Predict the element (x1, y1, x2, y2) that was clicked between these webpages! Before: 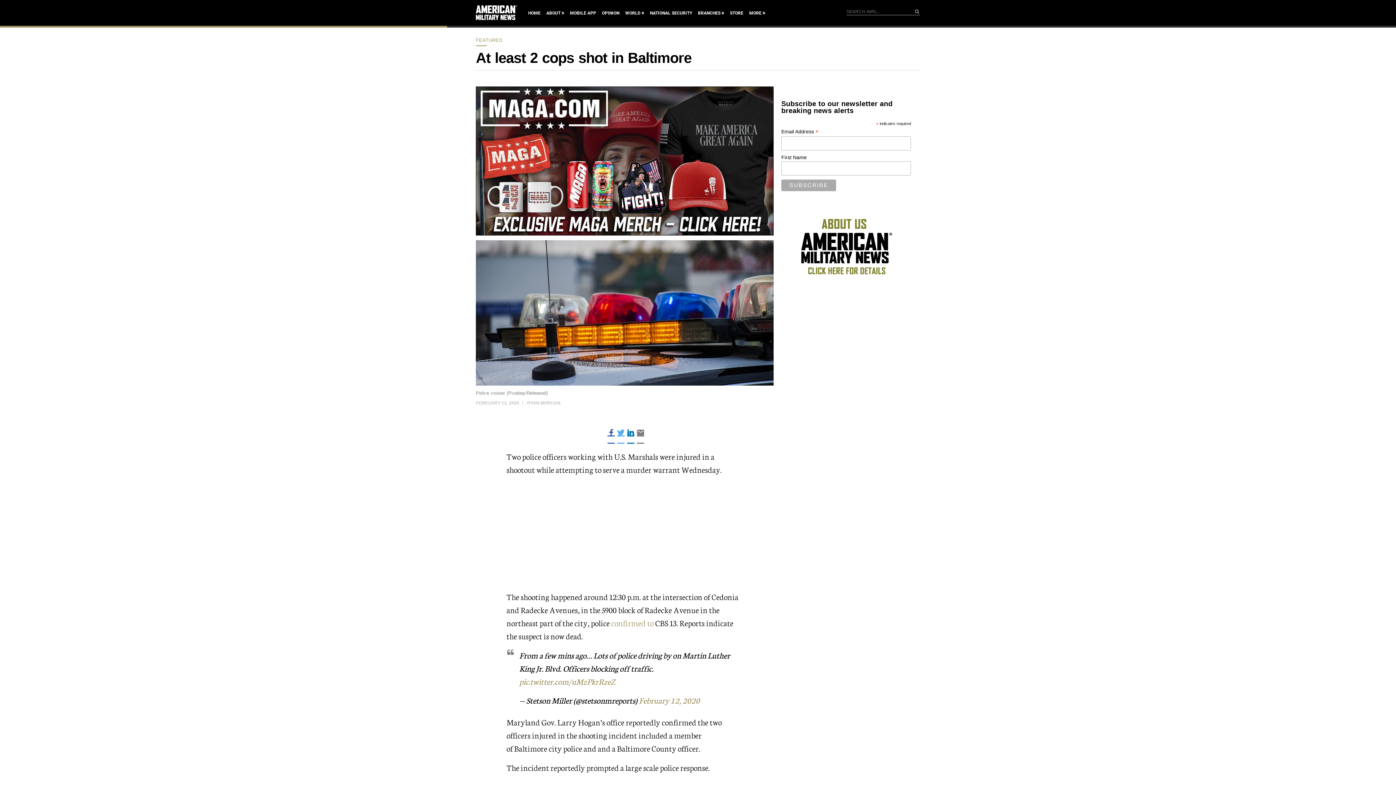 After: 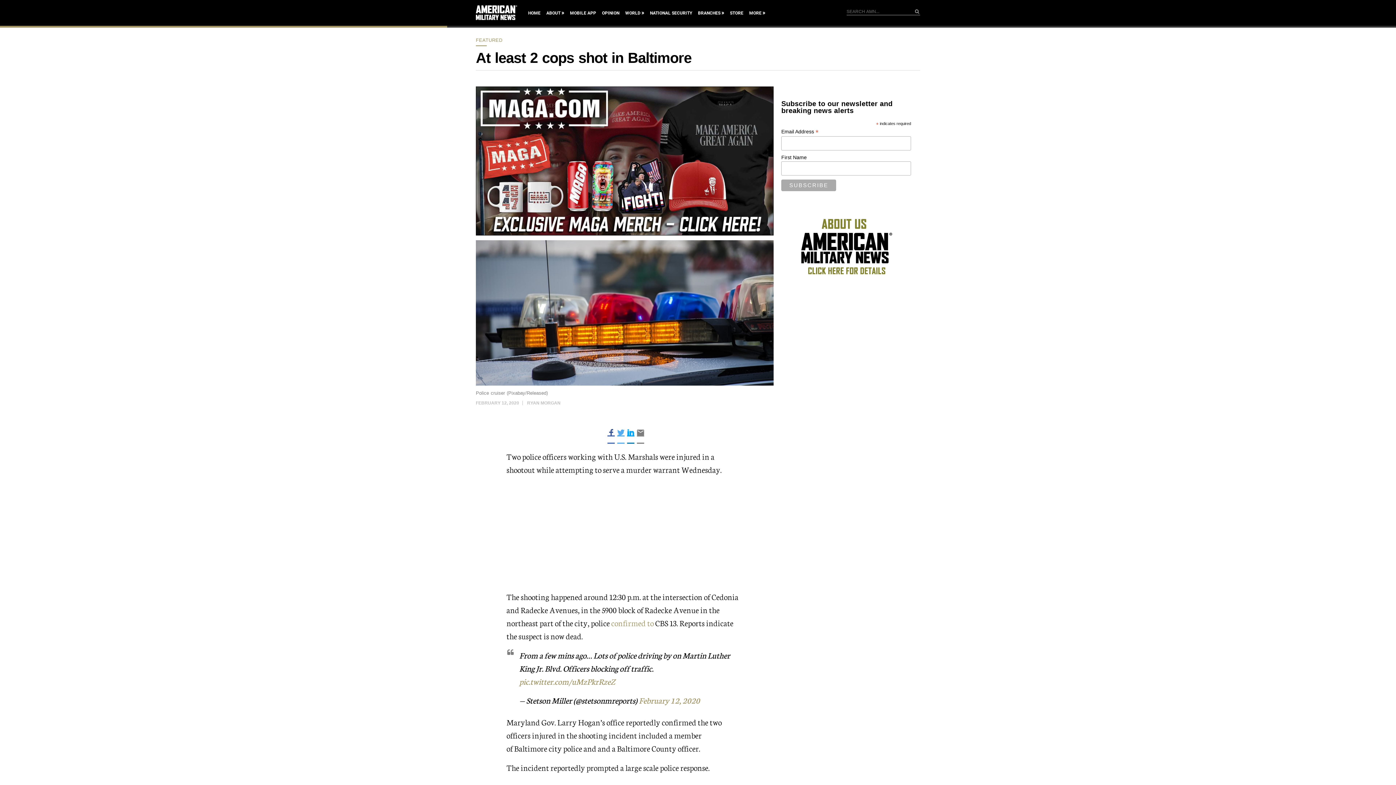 Action: label: 
 bbox: (627, 278, 634, 286)